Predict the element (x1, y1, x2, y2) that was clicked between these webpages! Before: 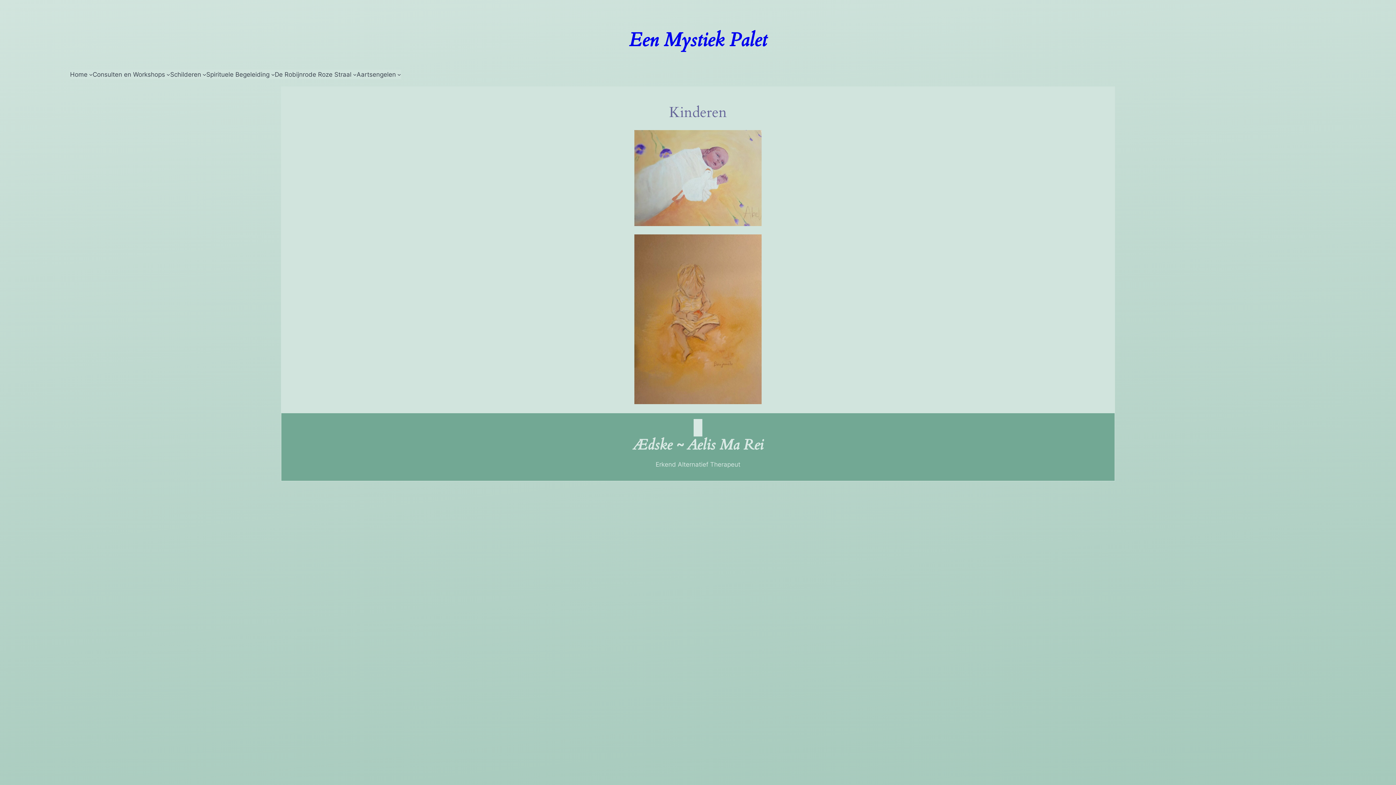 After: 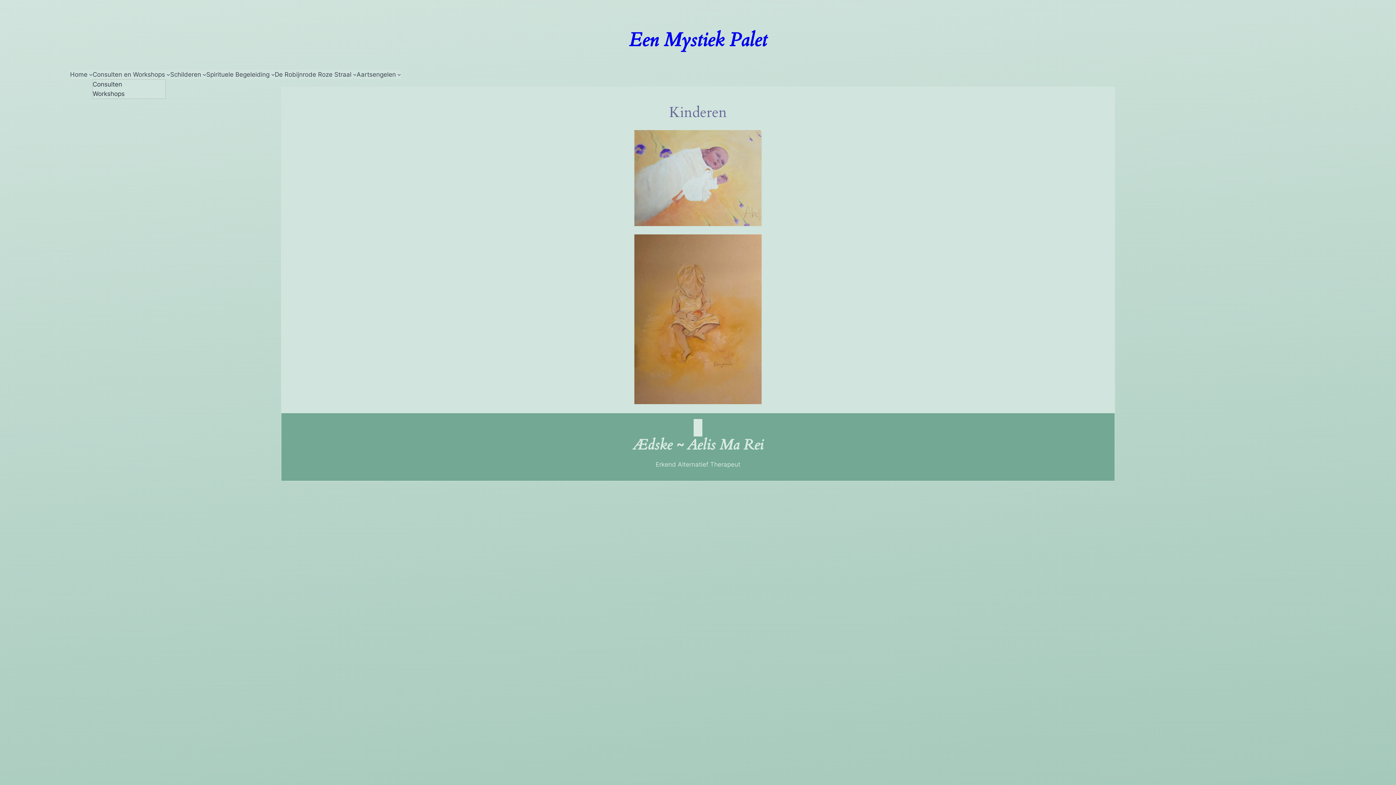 Action: bbox: (92, 69, 165, 79) label: Consulten en Workshops